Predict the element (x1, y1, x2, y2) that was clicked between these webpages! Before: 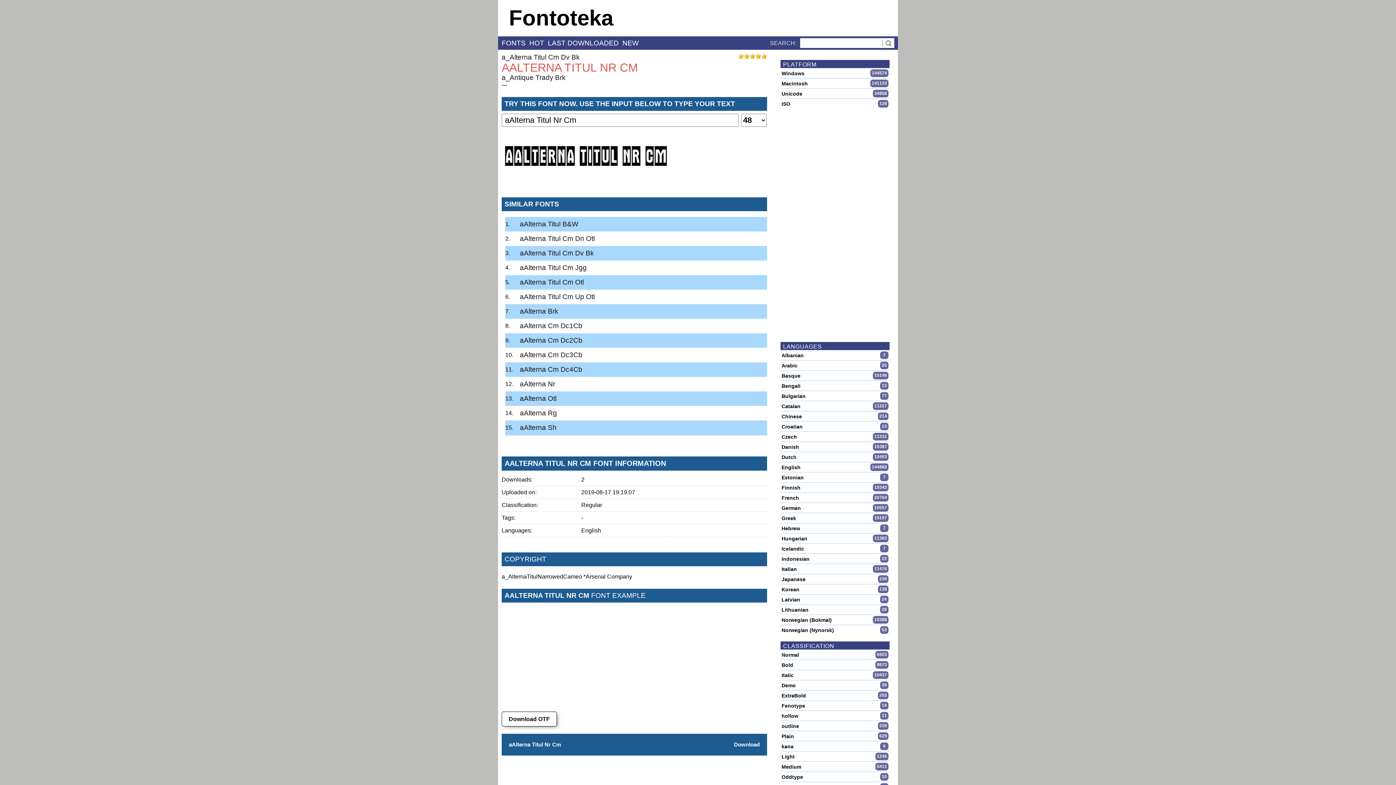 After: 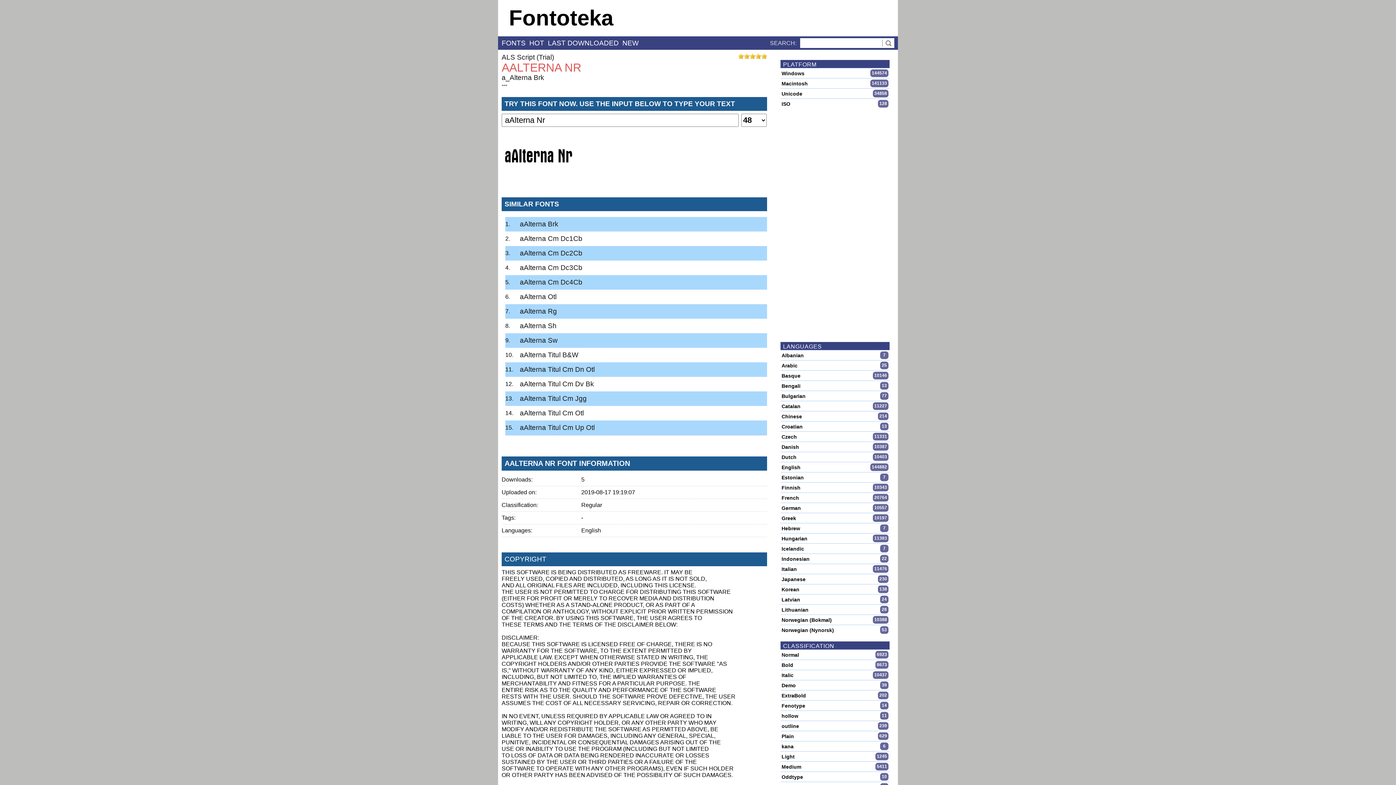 Action: label: aAlterna Nr bbox: (520, 377, 555, 391)